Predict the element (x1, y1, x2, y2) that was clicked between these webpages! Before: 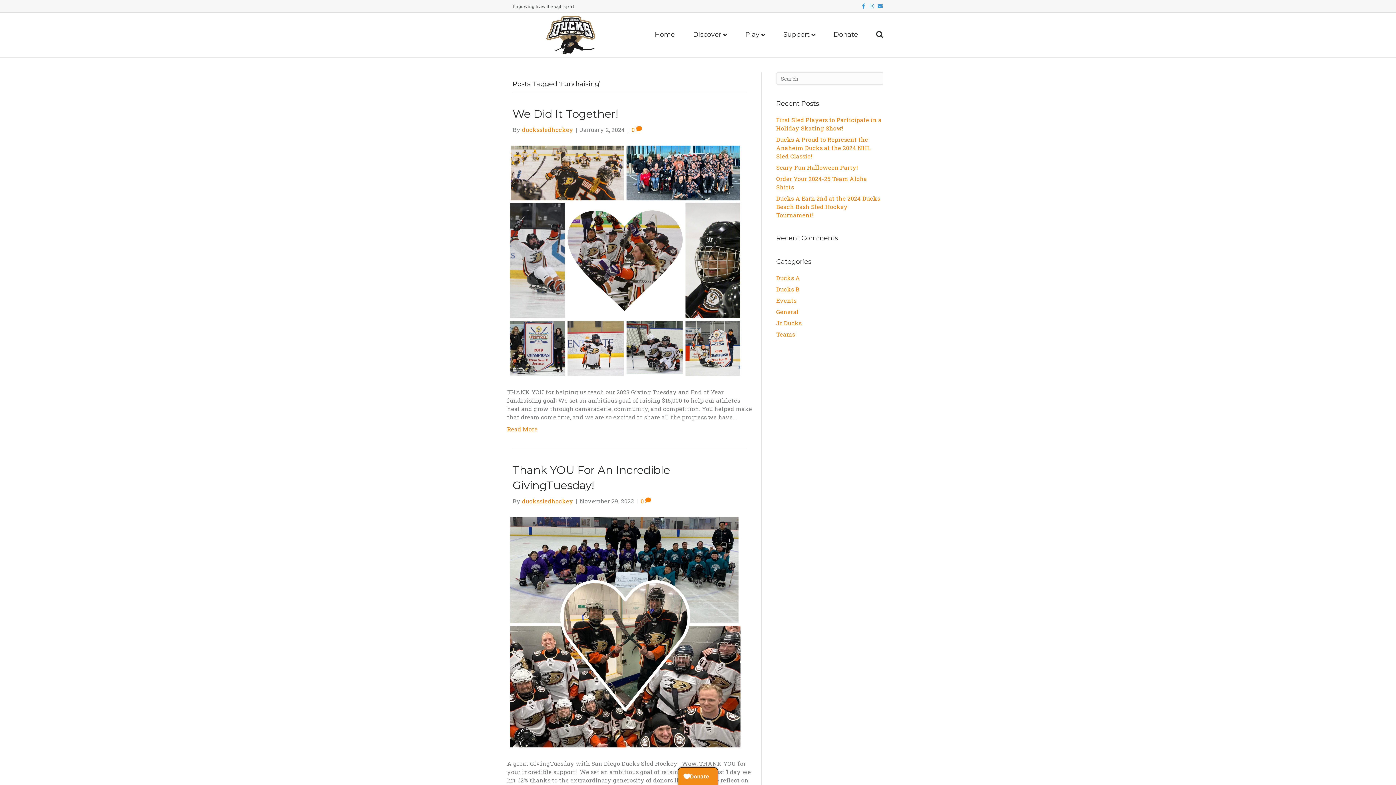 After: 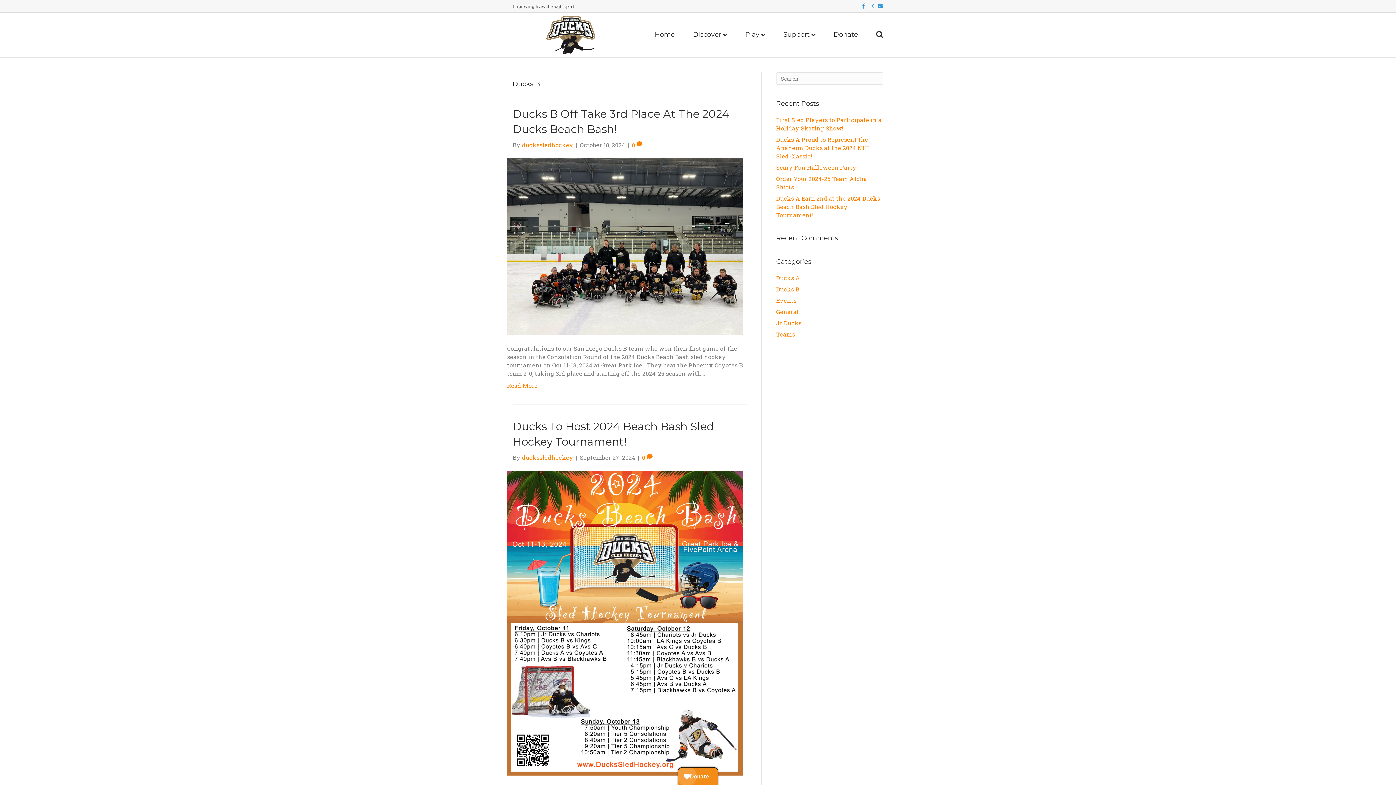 Action: label: Ducks B bbox: (776, 285, 799, 293)